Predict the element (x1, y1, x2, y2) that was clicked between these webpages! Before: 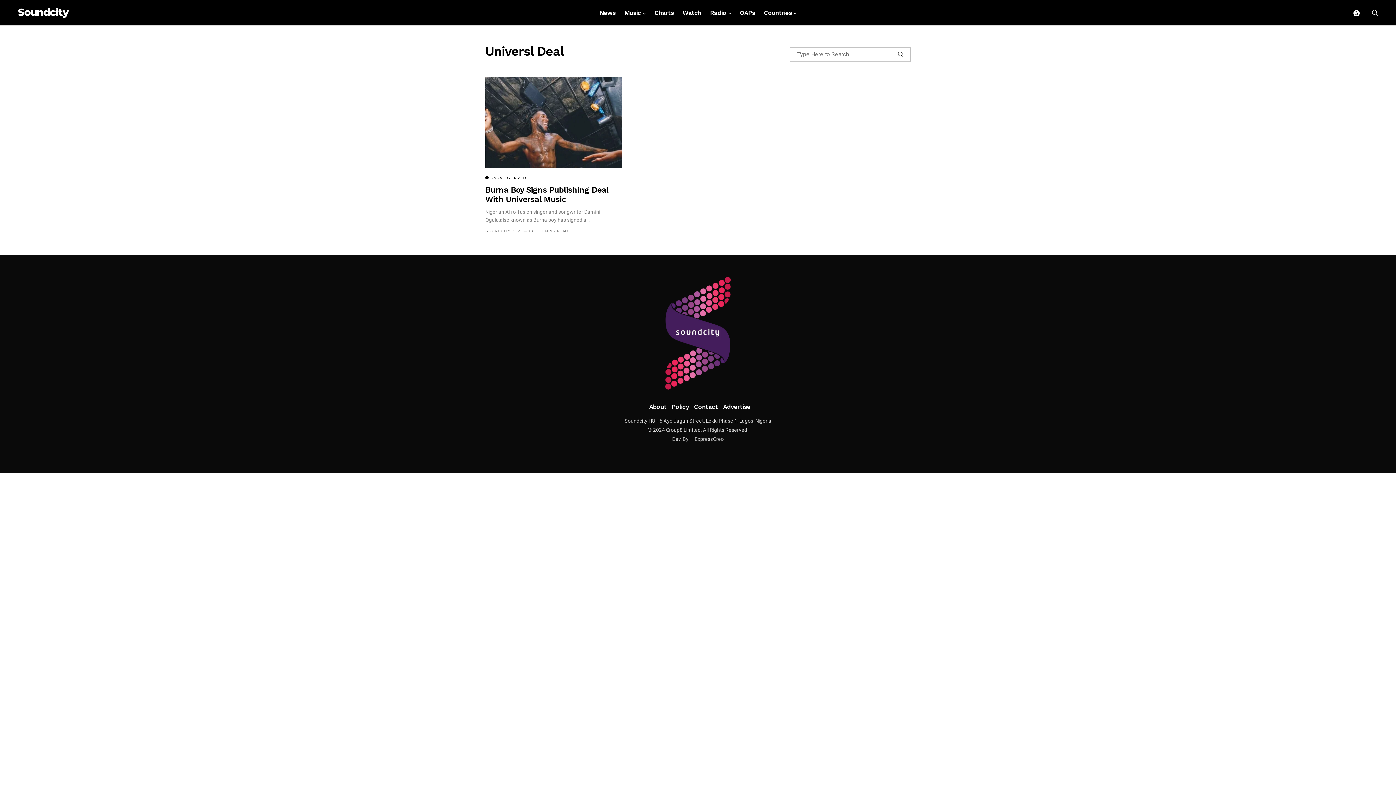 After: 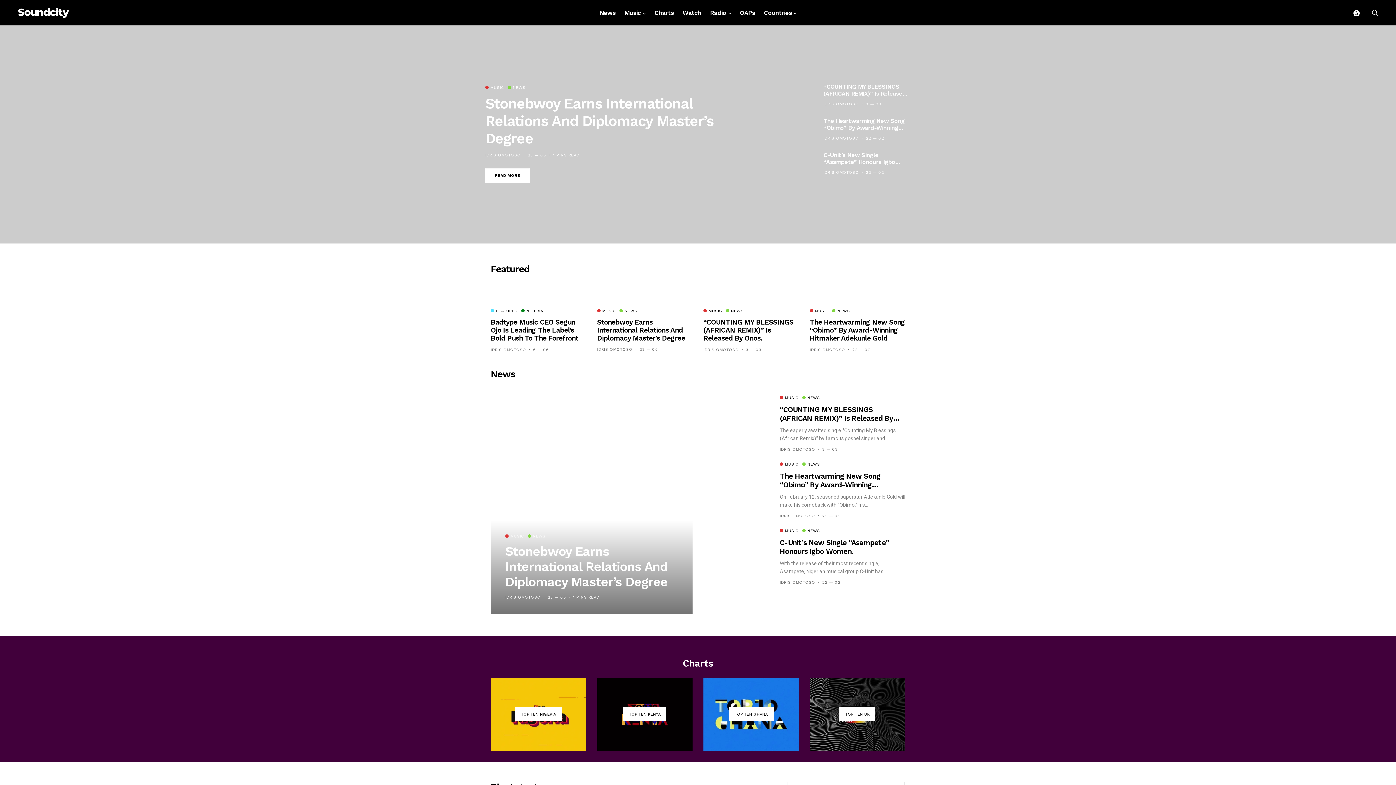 Action: bbox: (665, 277, 730, 389)